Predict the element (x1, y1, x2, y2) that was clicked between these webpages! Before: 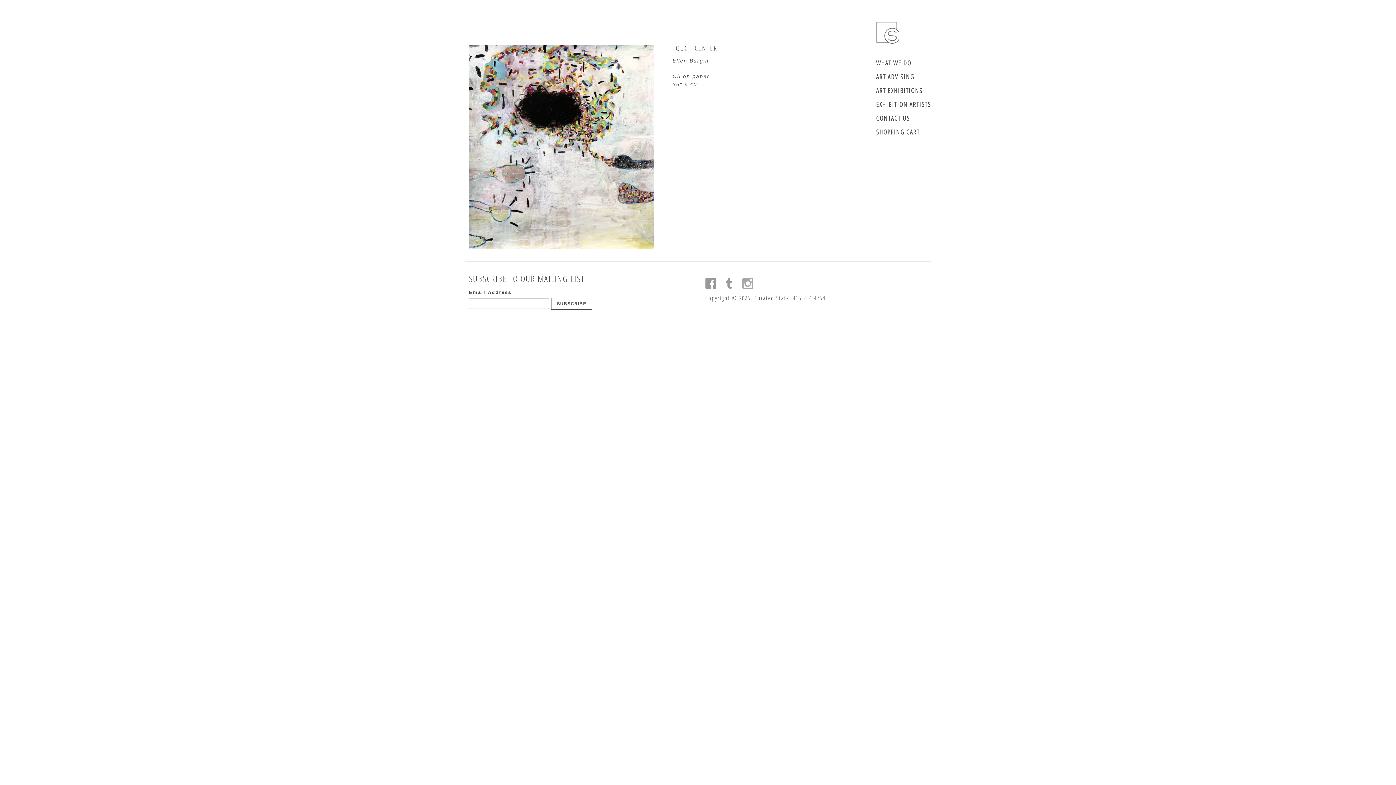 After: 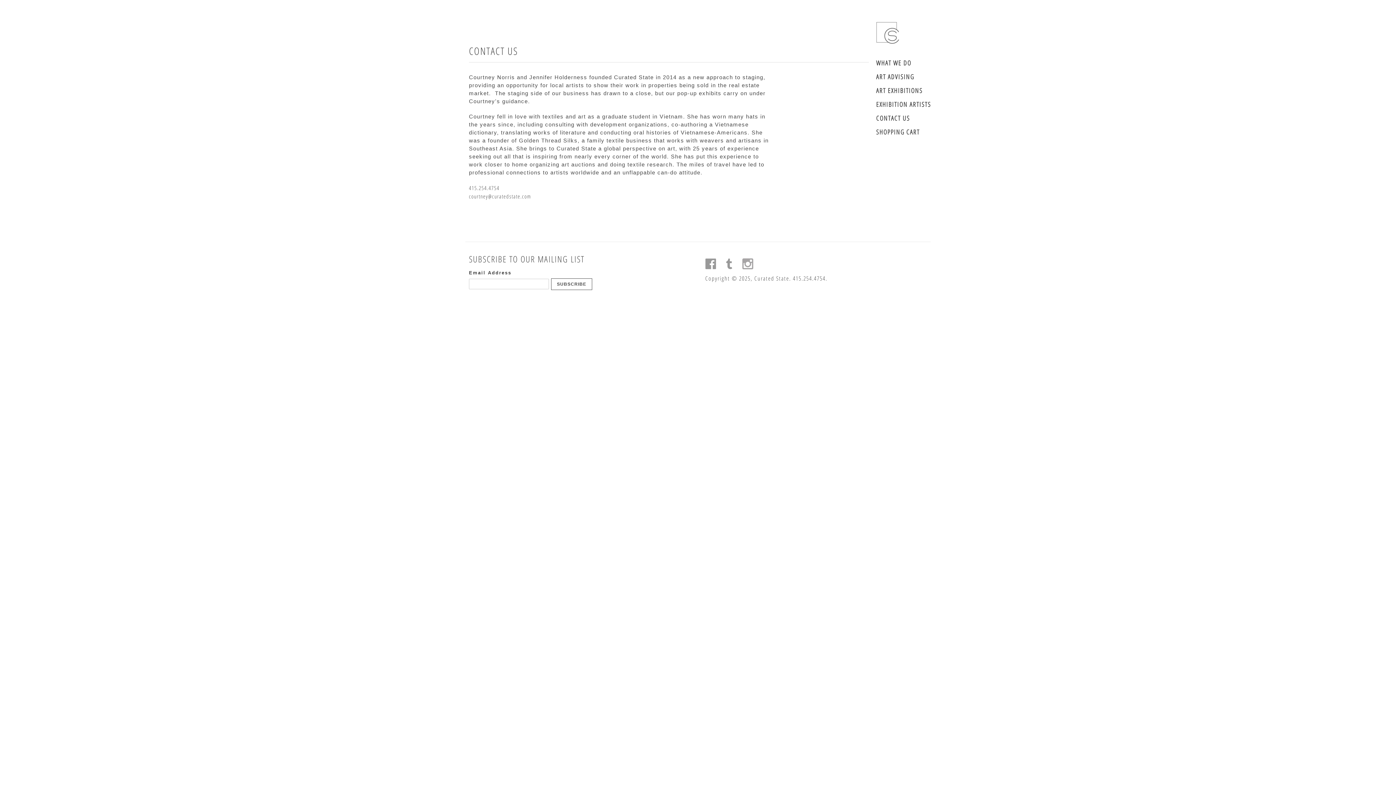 Action: bbox: (876, 111, 985, 125) label: CONTACT US